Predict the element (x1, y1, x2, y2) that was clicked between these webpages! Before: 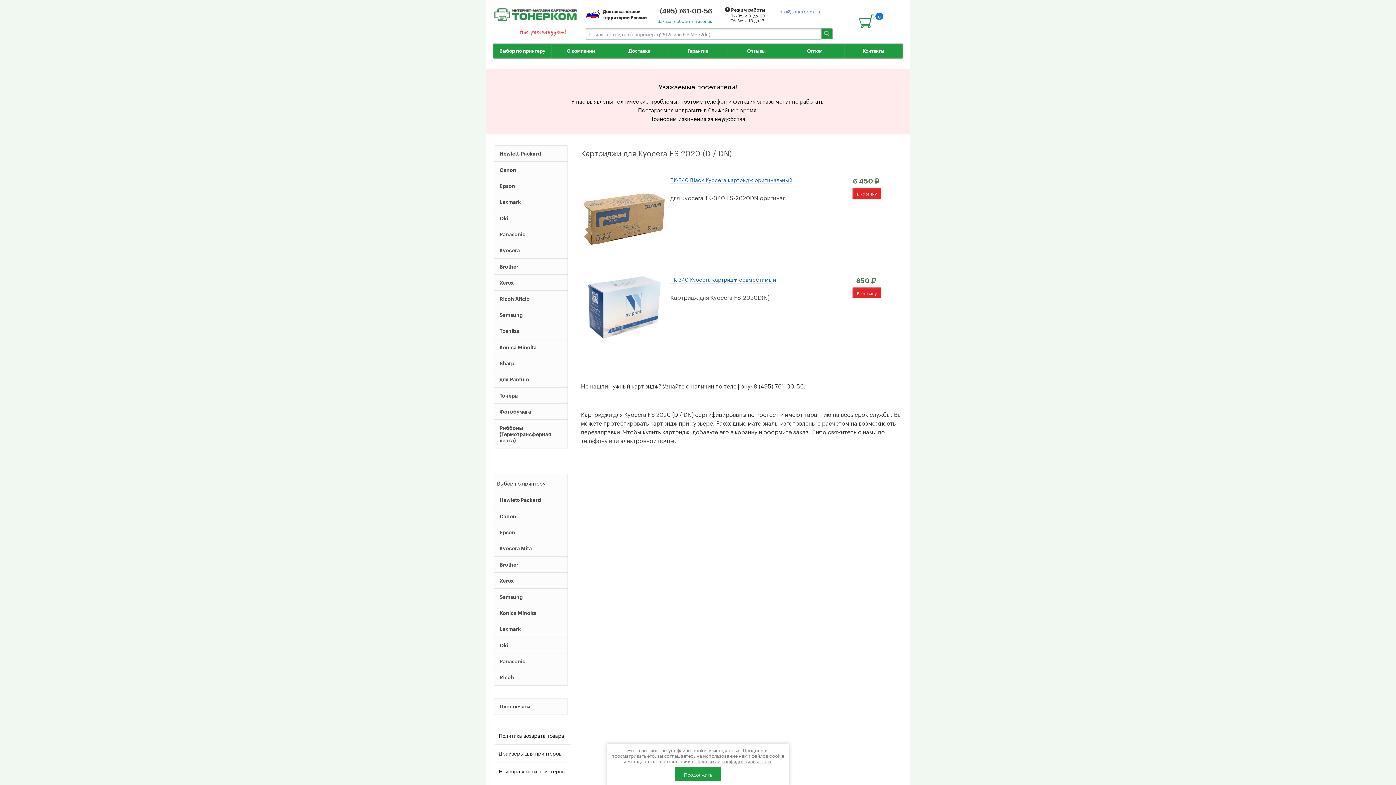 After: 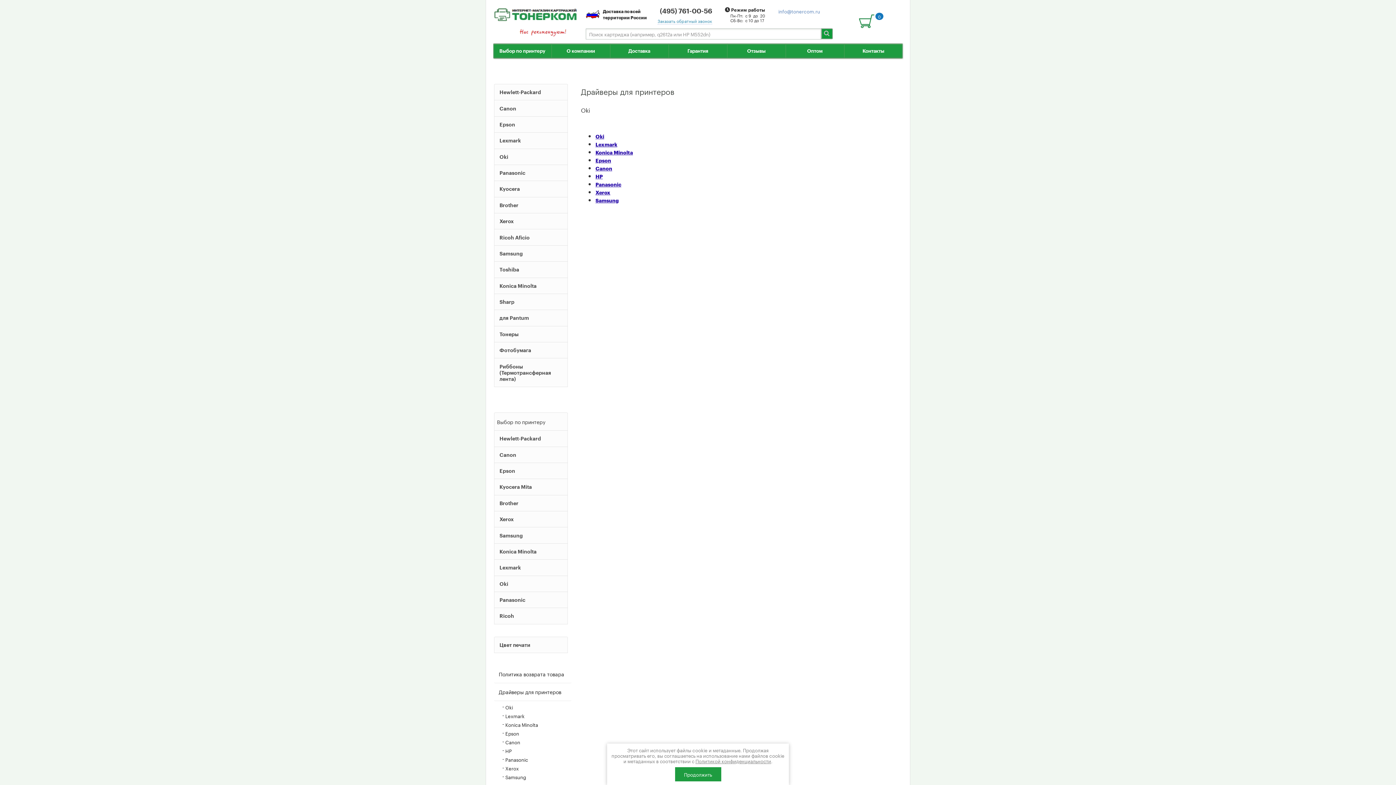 Action: label: Драйверы для принтеров bbox: (494, 745, 571, 762)